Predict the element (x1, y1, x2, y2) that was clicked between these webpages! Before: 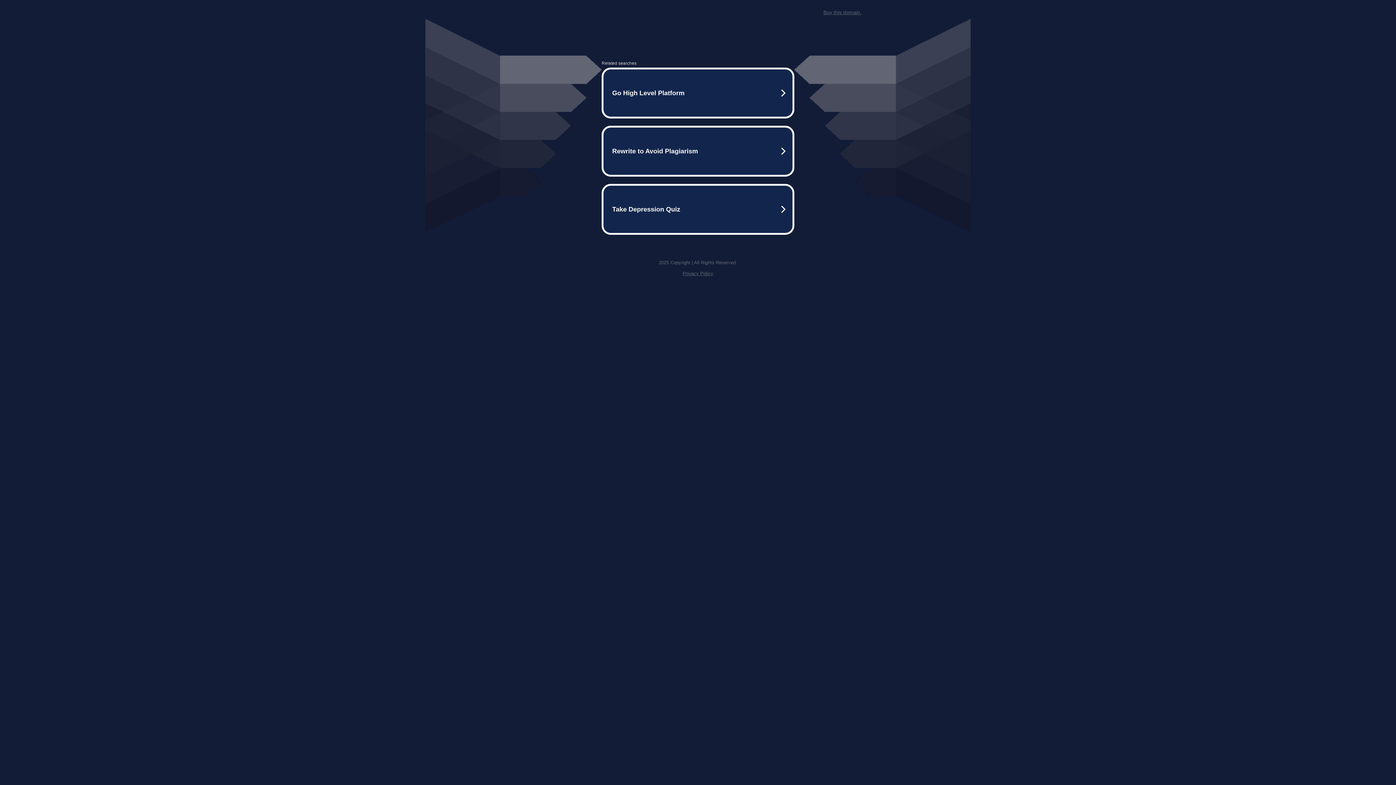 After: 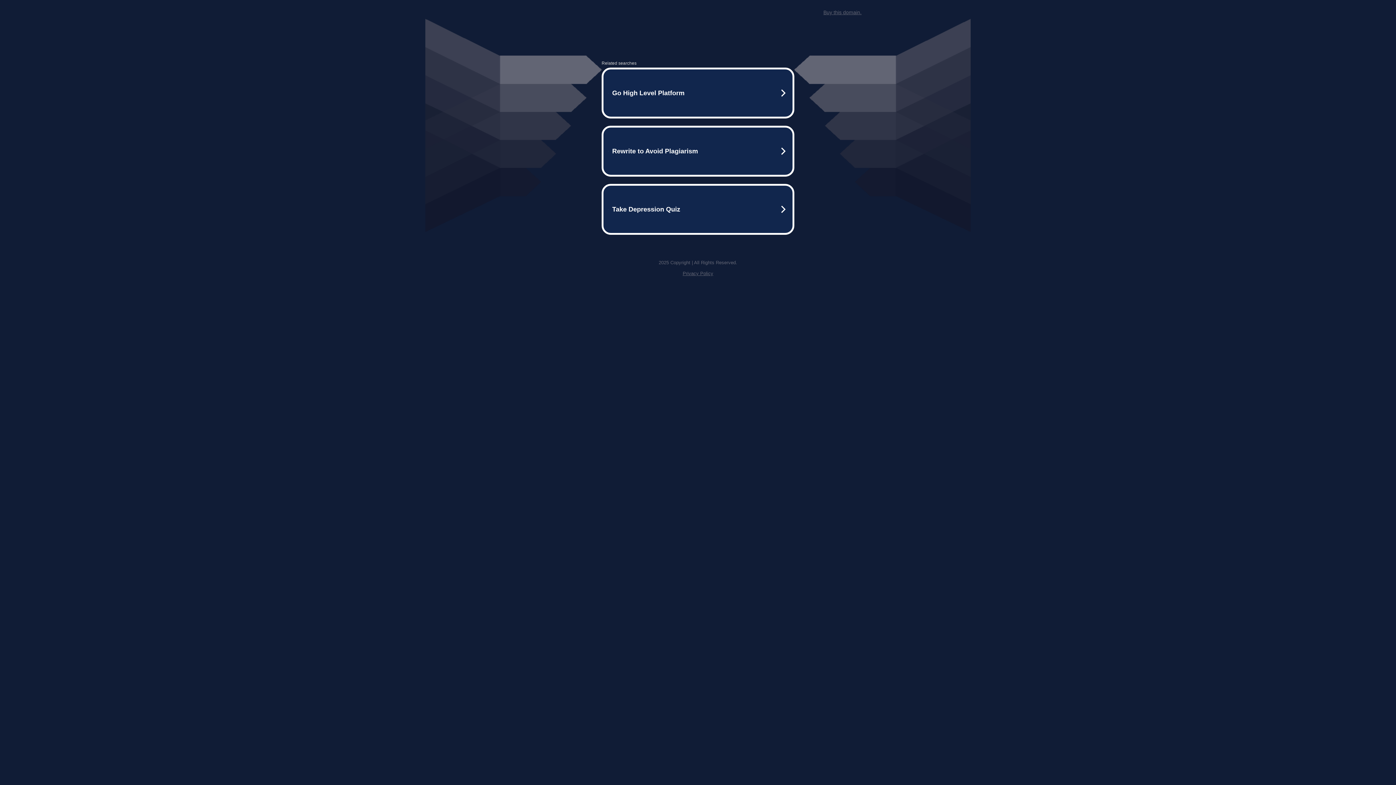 Action: bbox: (823, 9, 861, 15) label: Buy this domain.